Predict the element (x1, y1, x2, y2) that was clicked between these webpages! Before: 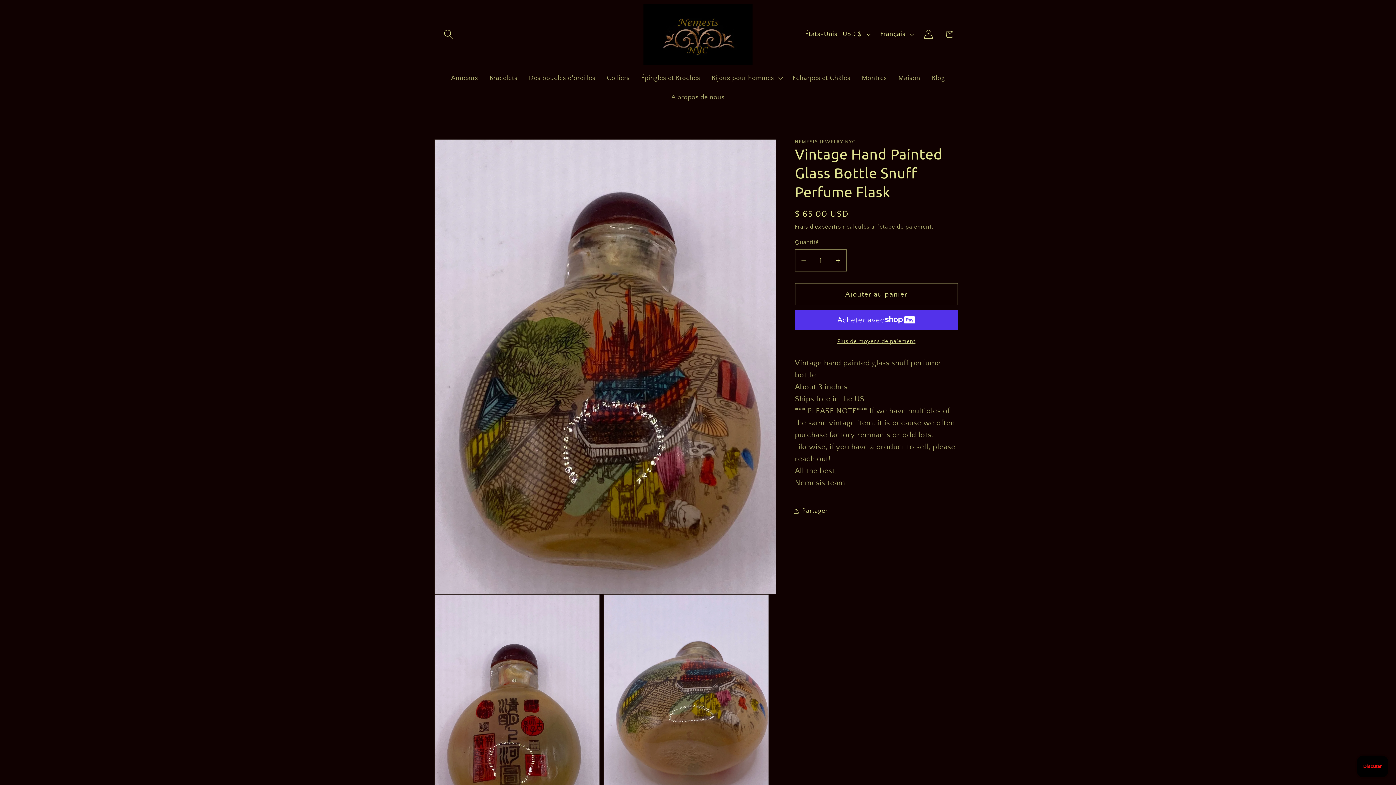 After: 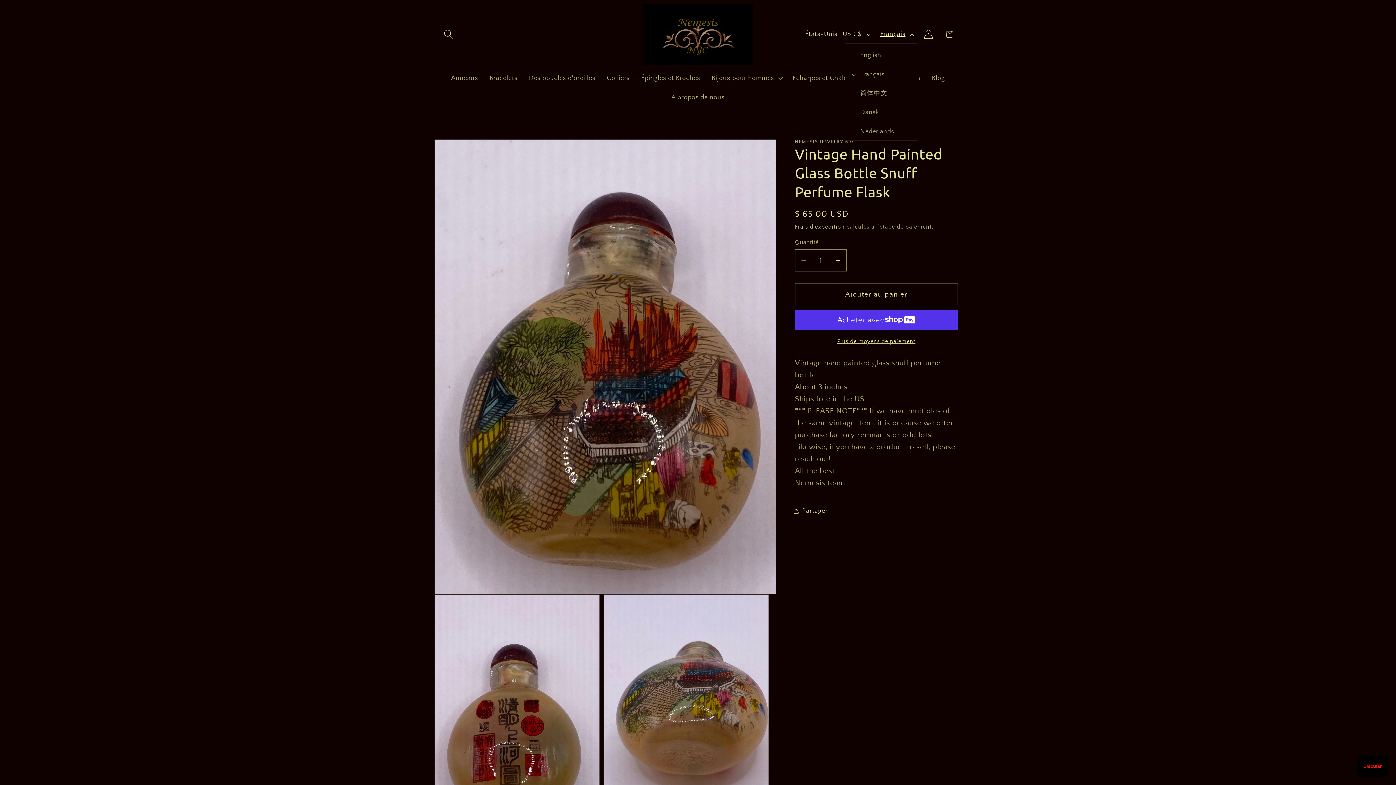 Action: bbox: (874, 25, 918, 43) label: Français